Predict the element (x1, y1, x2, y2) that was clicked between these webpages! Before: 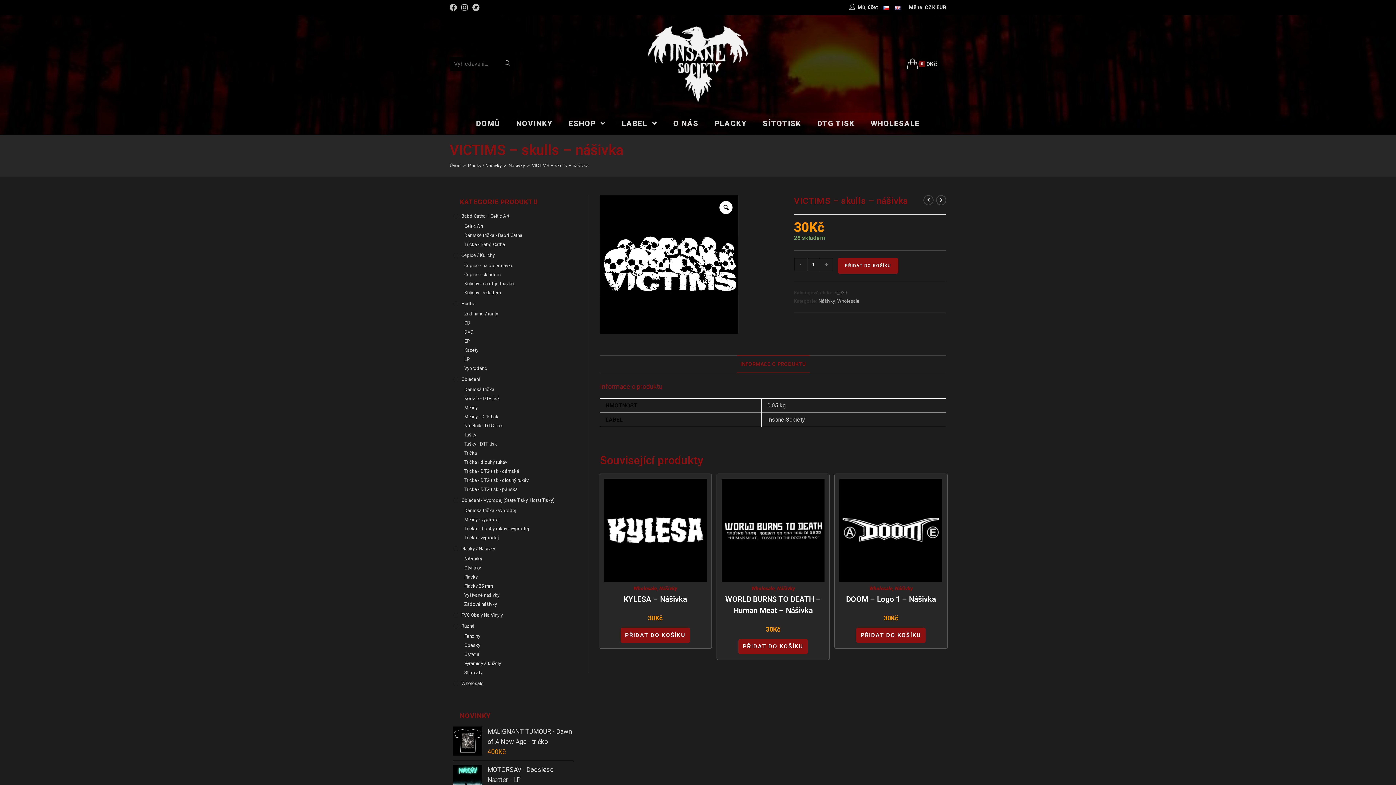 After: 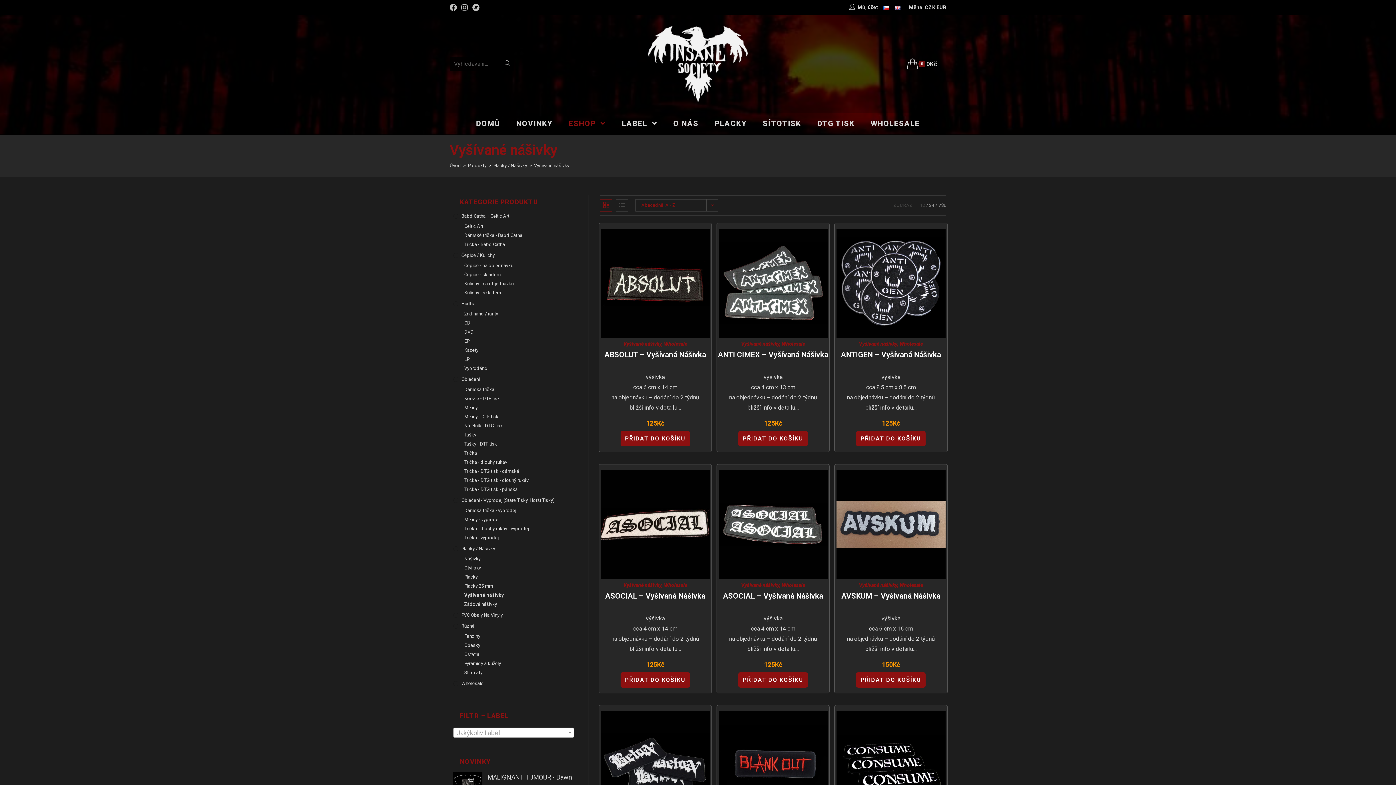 Action: bbox: (464, 592, 574, 599) label: Vyšívané nášivky